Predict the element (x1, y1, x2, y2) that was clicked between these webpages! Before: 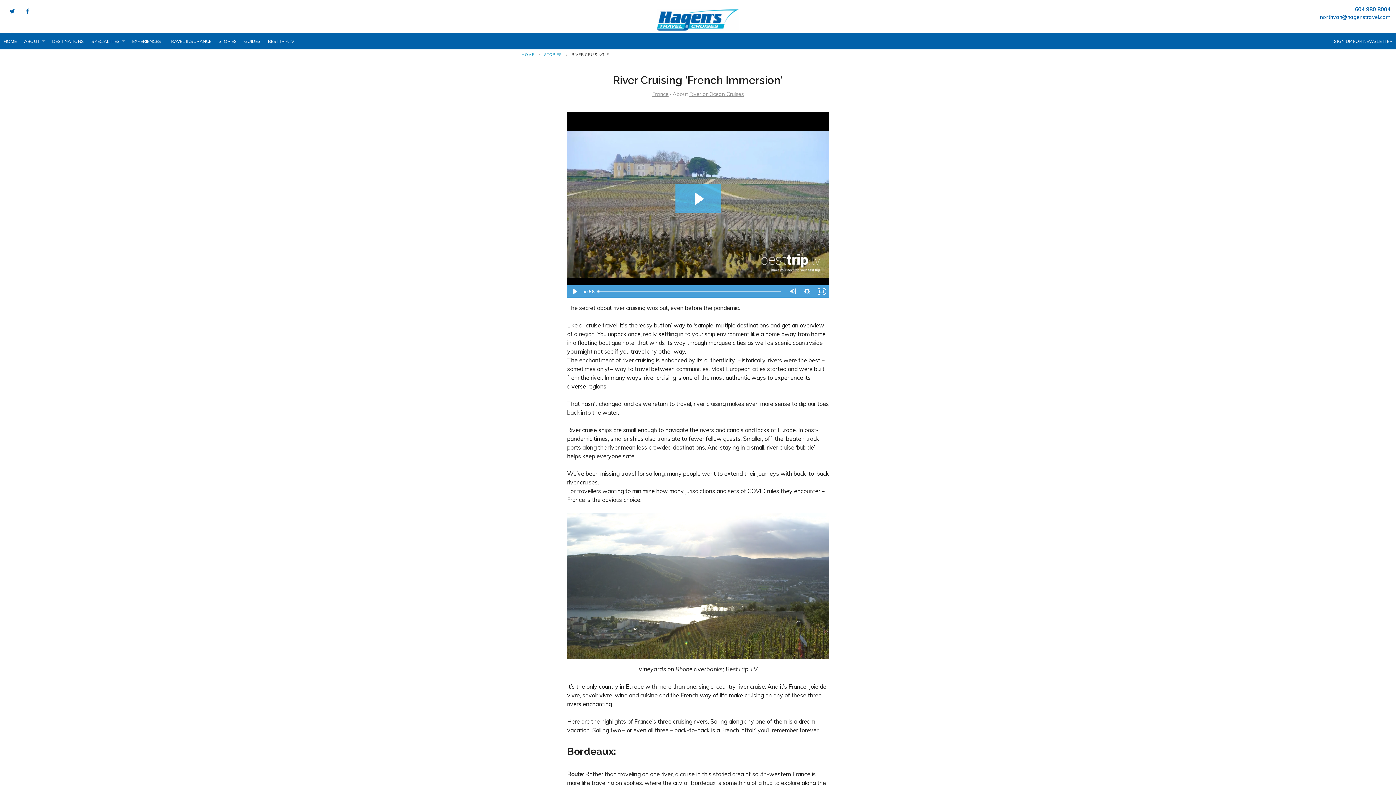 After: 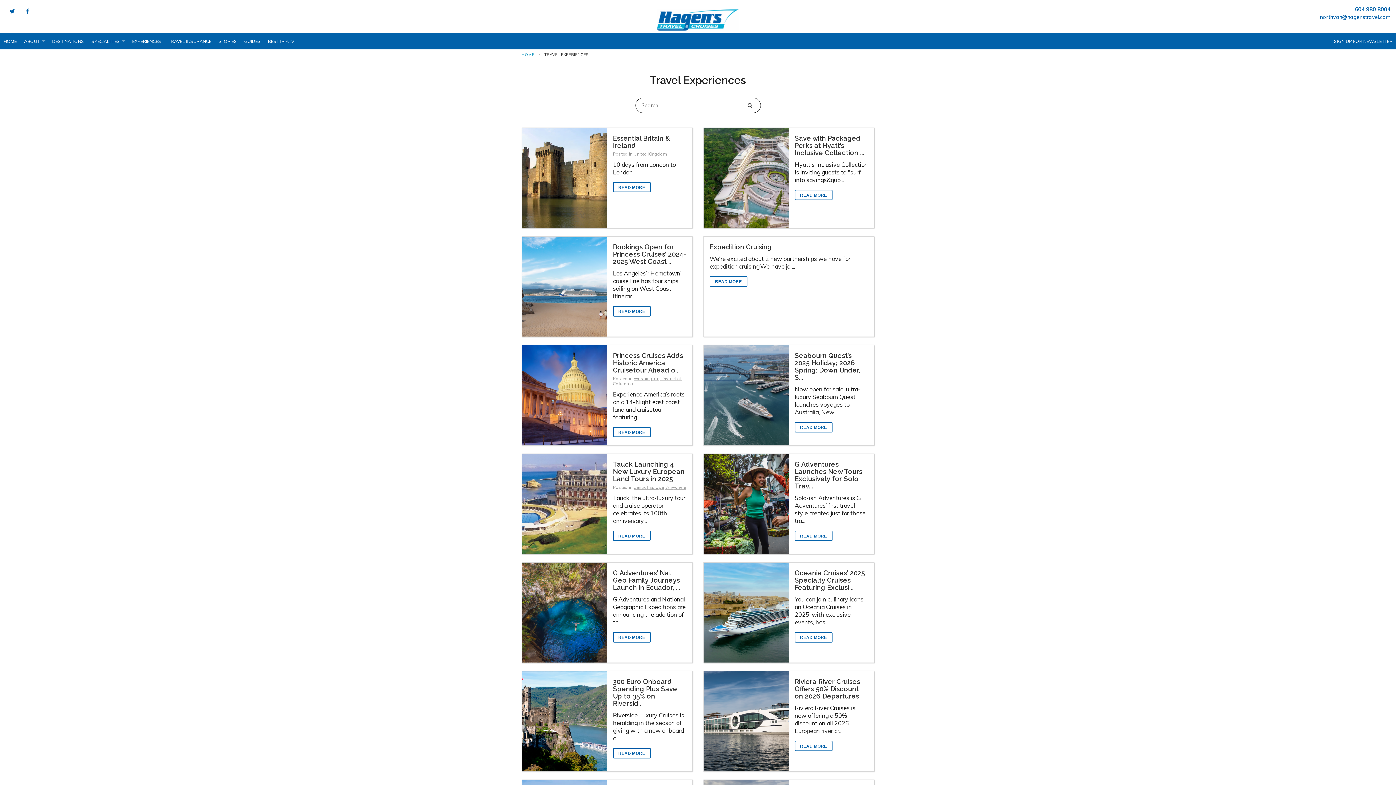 Action: bbox: (128, 33, 164, 49) label: EXPERIENCES